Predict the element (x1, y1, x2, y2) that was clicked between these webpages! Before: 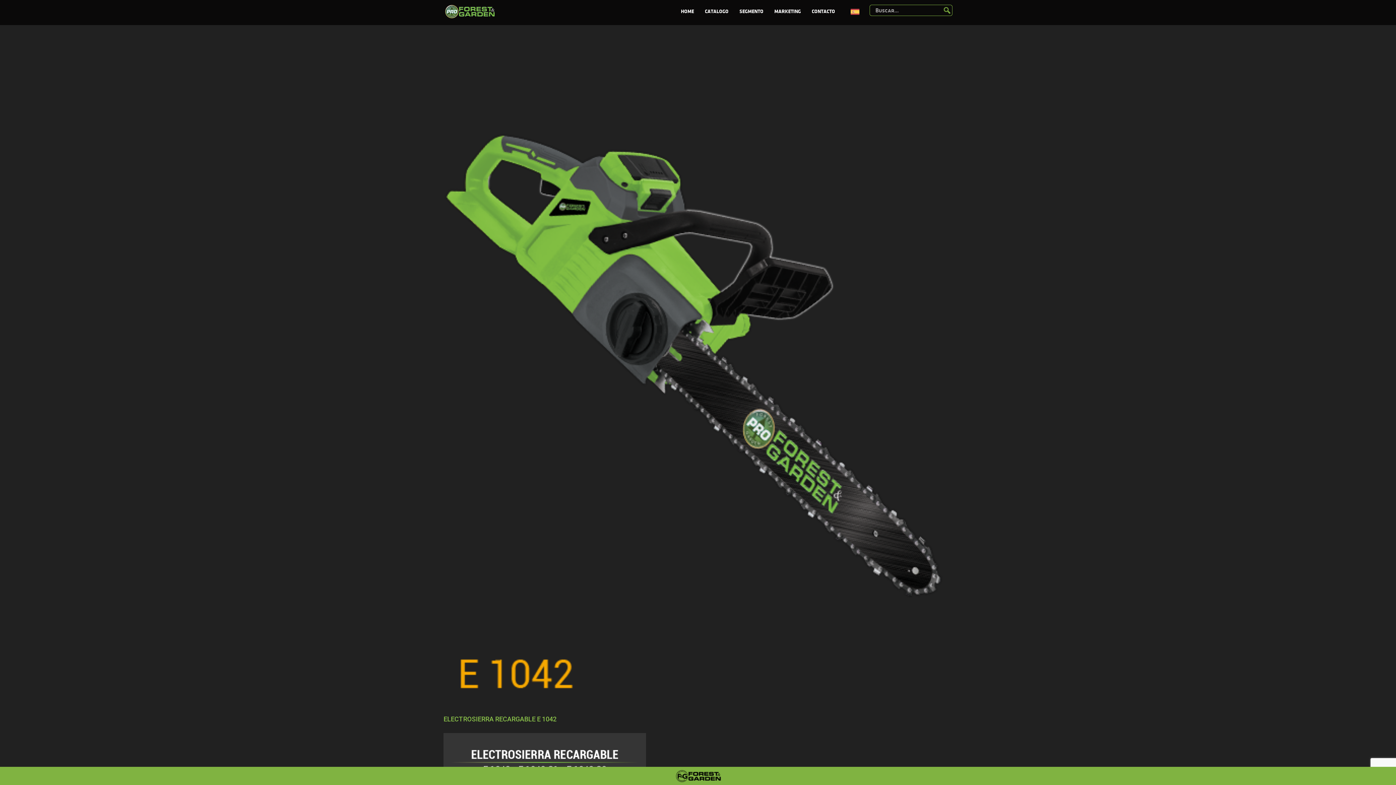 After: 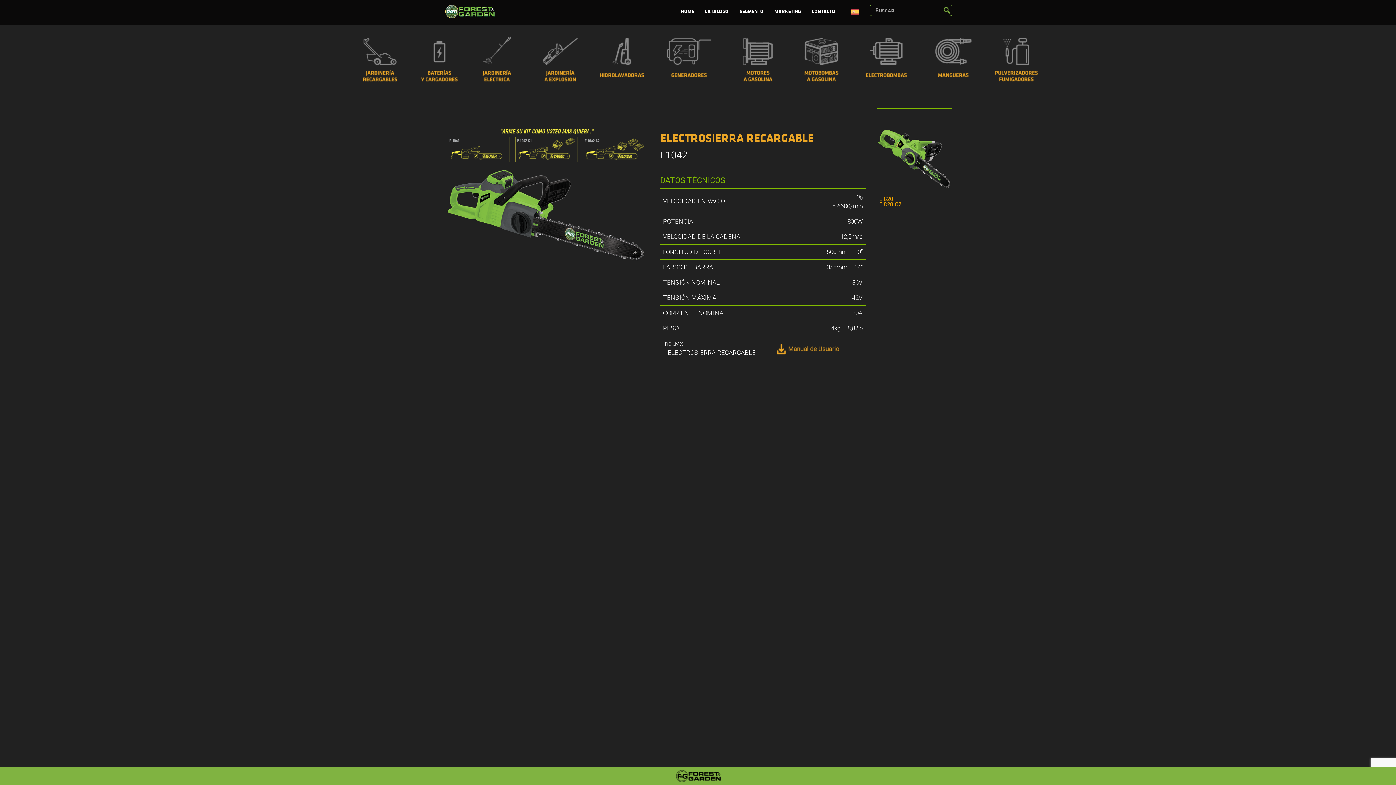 Action: label: ELECTROSIERRA RECARGABLE E 1042 bbox: (443, 715, 556, 723)